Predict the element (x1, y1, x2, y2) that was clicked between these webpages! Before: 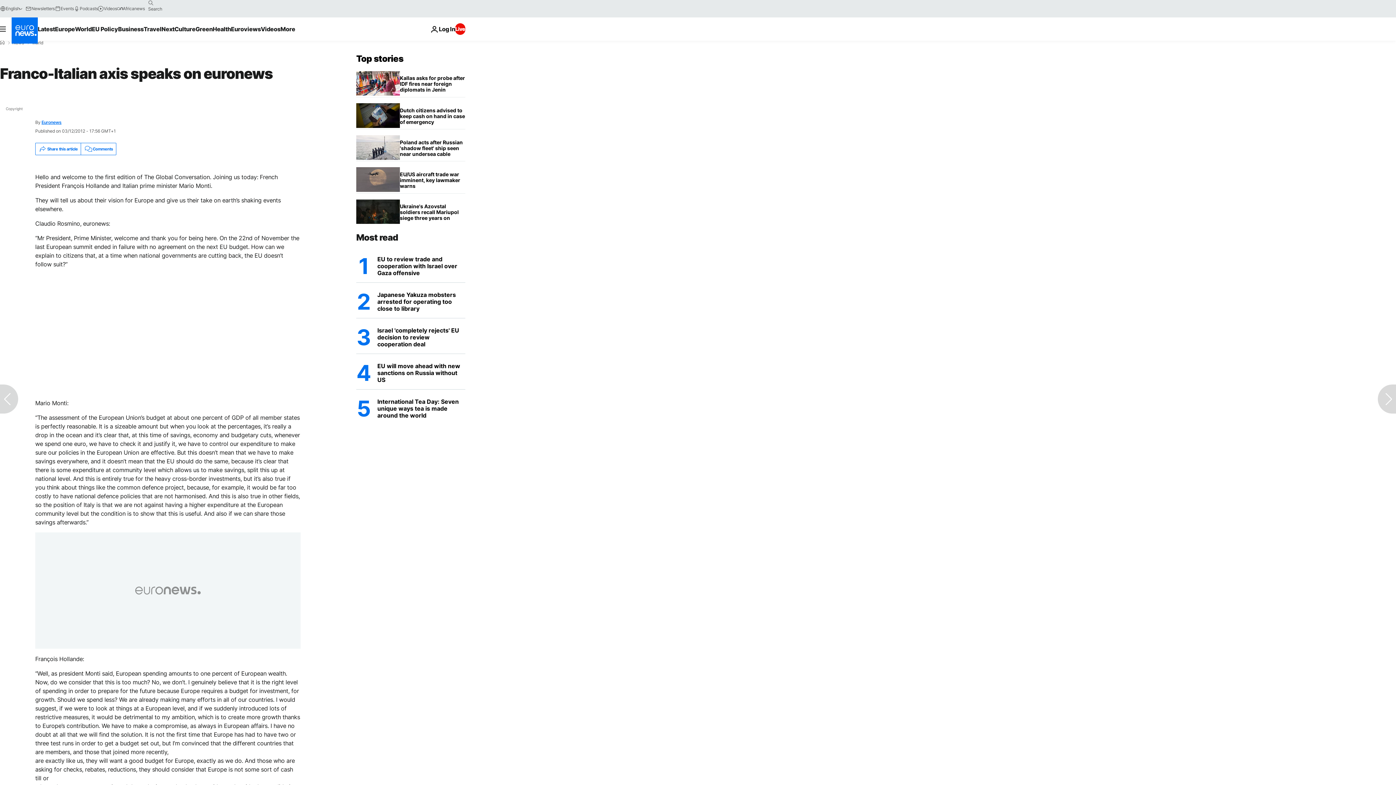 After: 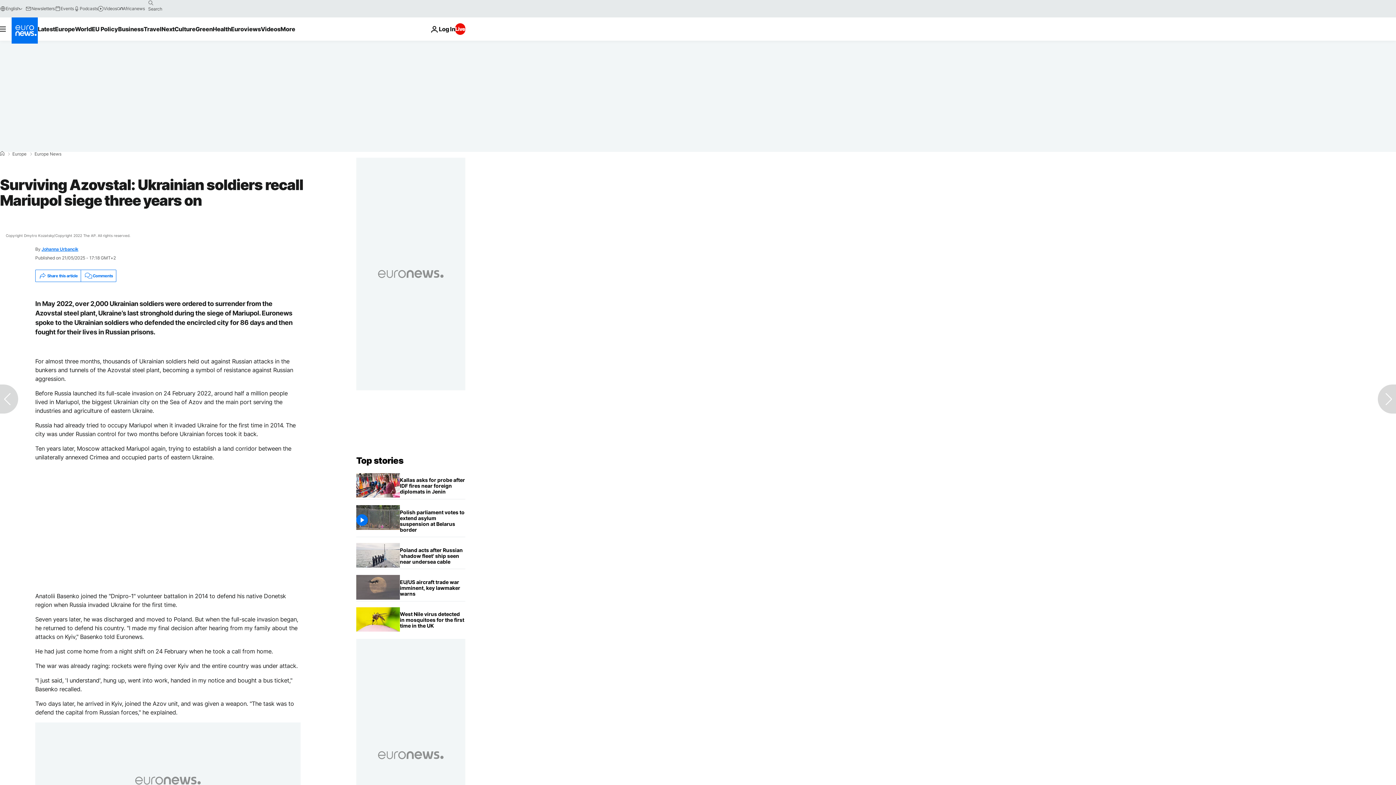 Action: label: Surviving Azovstal: Ukrainian soldiers recall Mariupol siege three years on bbox: (400, 199, 465, 225)